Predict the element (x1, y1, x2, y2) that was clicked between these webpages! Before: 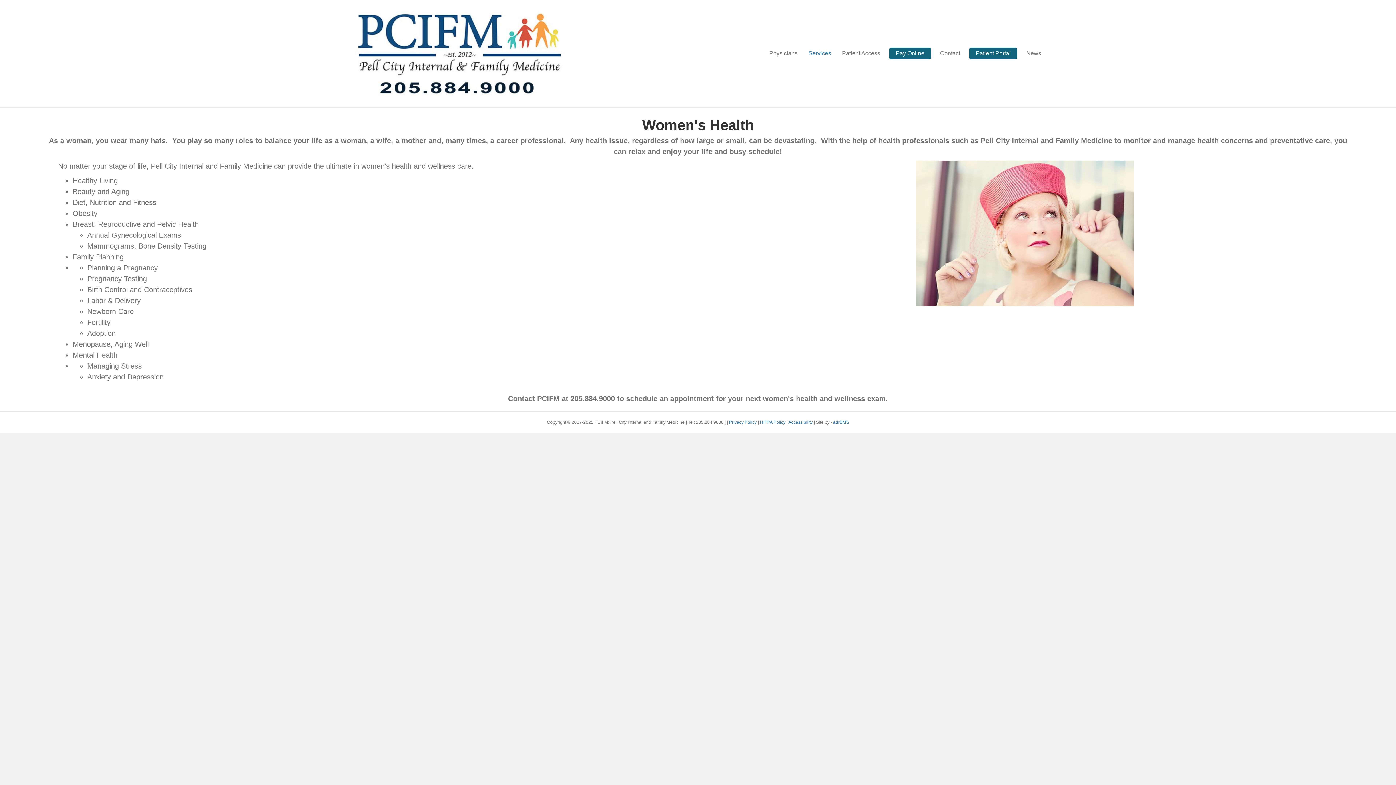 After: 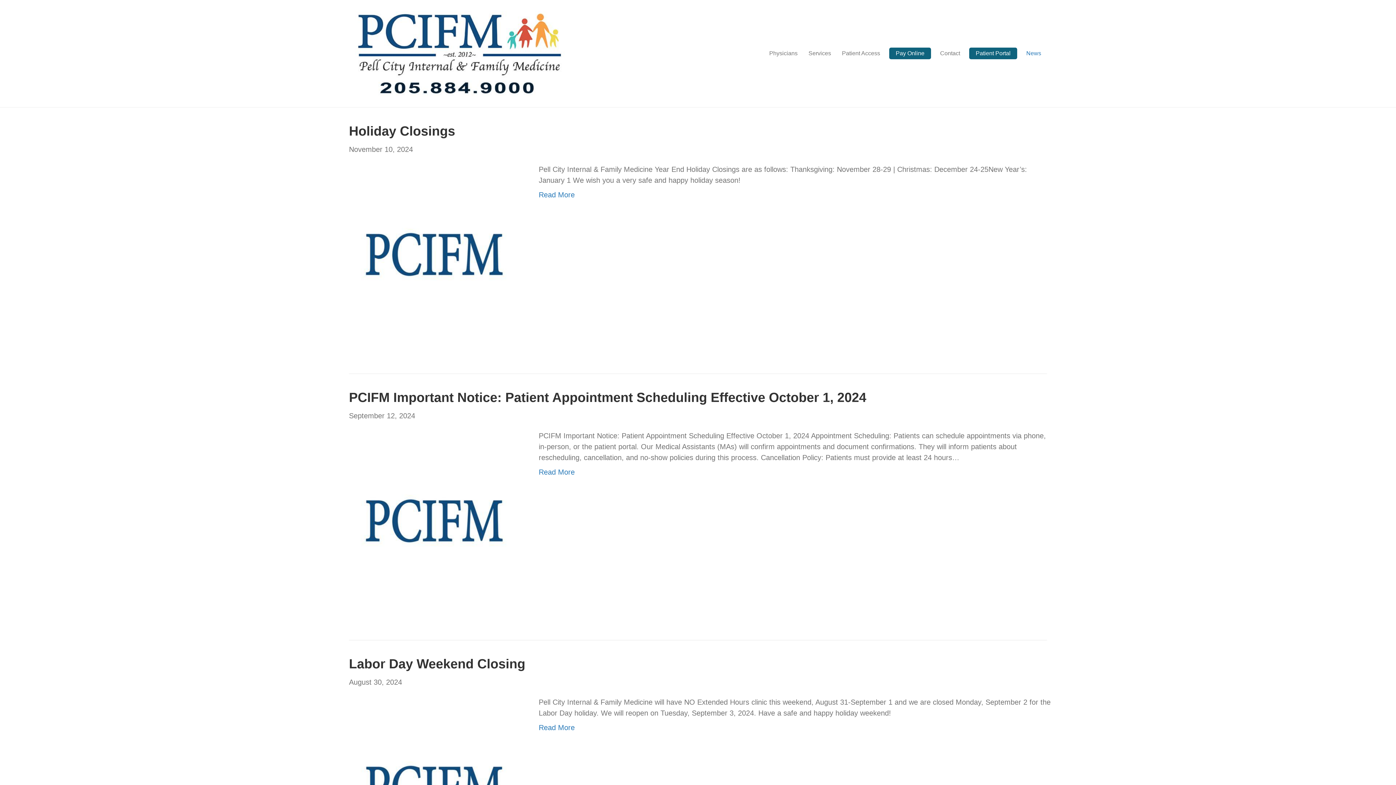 Action: bbox: (1021, 44, 1046, 62) label: News